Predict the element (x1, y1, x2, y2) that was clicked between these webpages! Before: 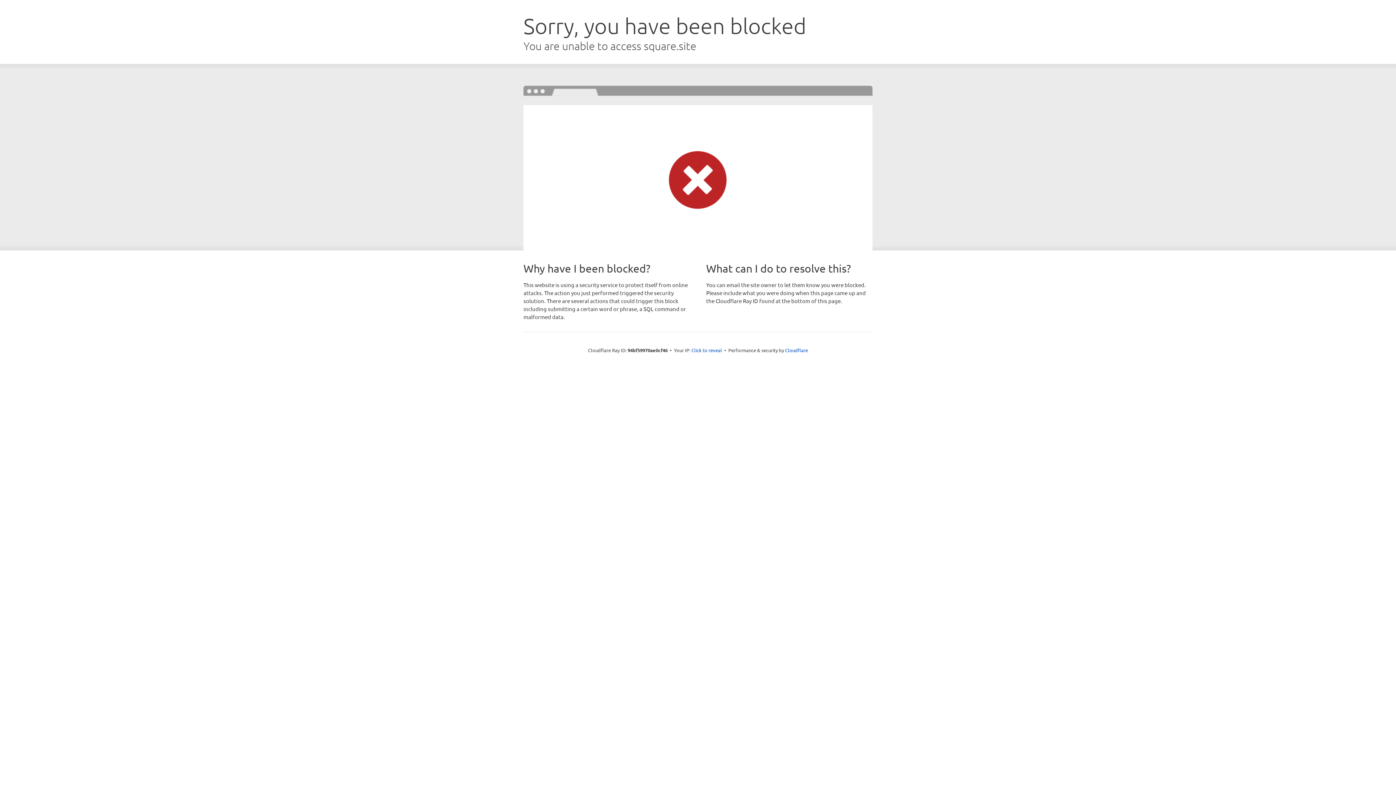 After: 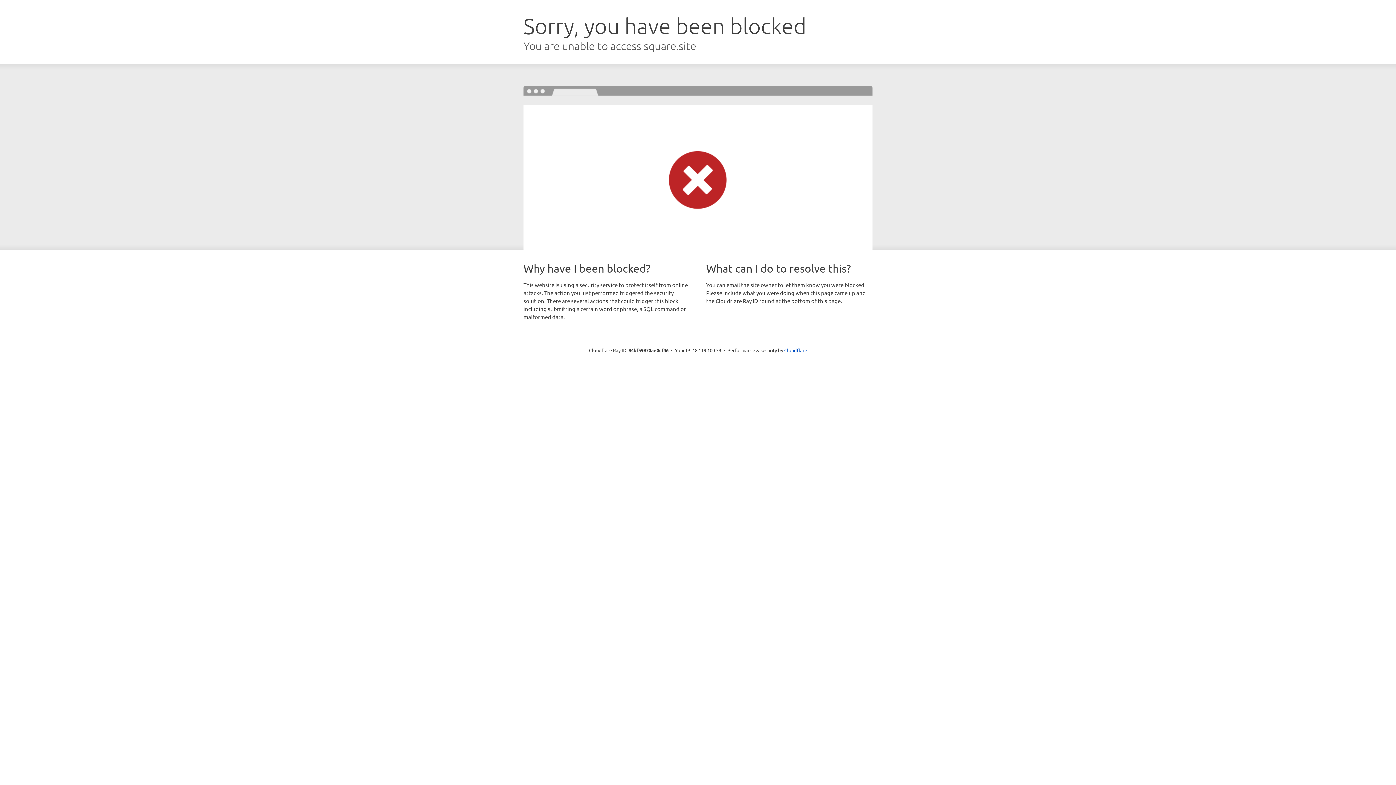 Action: bbox: (691, 346, 722, 353) label: Click to reveal